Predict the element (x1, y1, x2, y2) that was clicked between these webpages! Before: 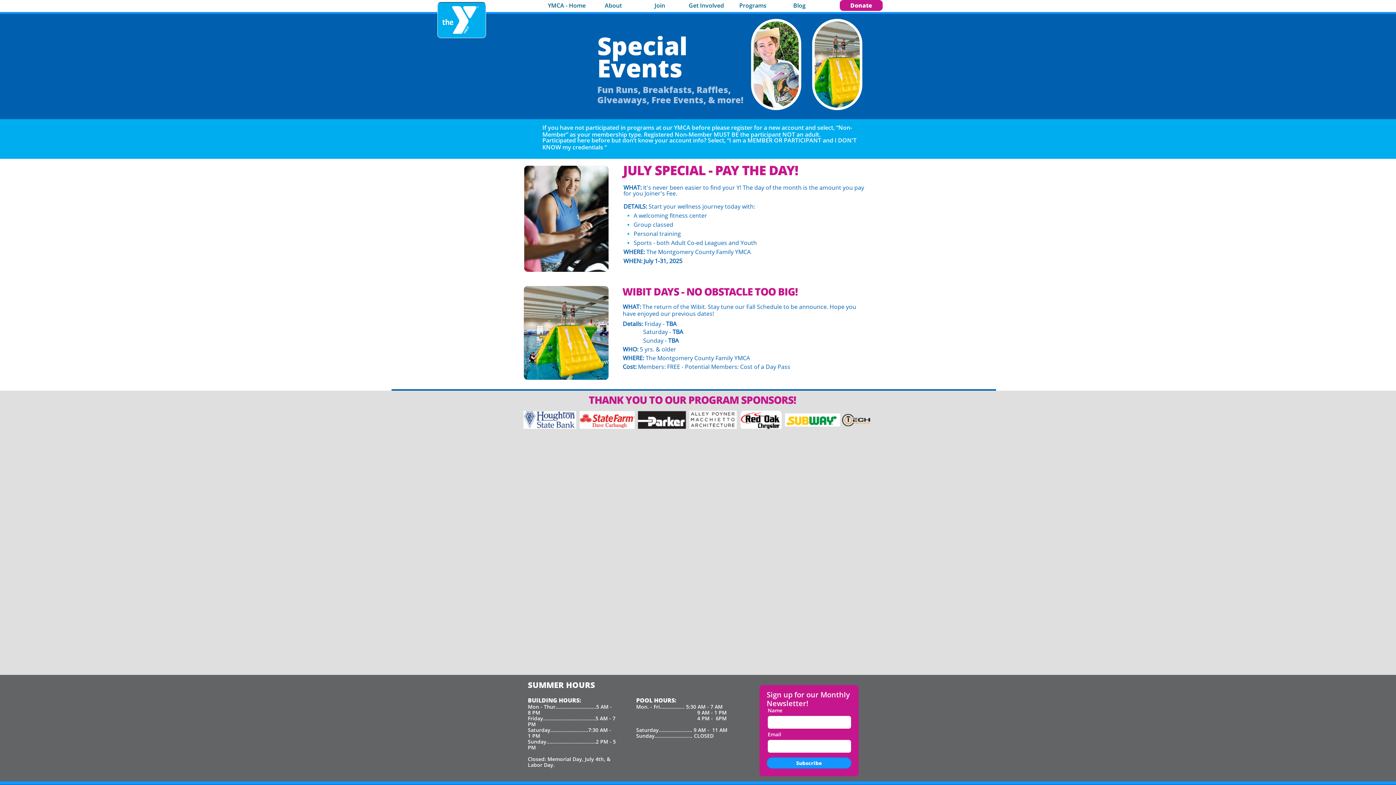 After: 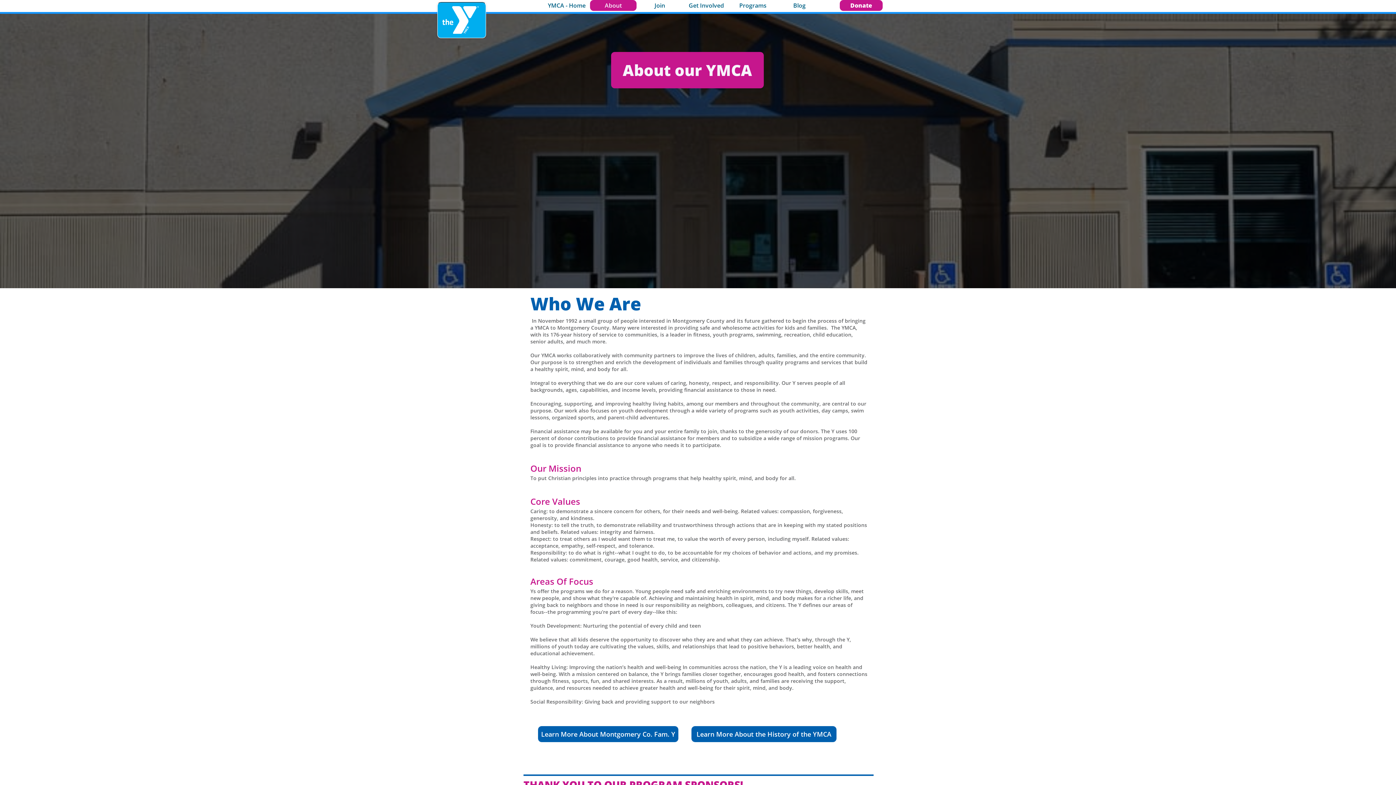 Action: label: About bbox: (590, 0, 636, 10)